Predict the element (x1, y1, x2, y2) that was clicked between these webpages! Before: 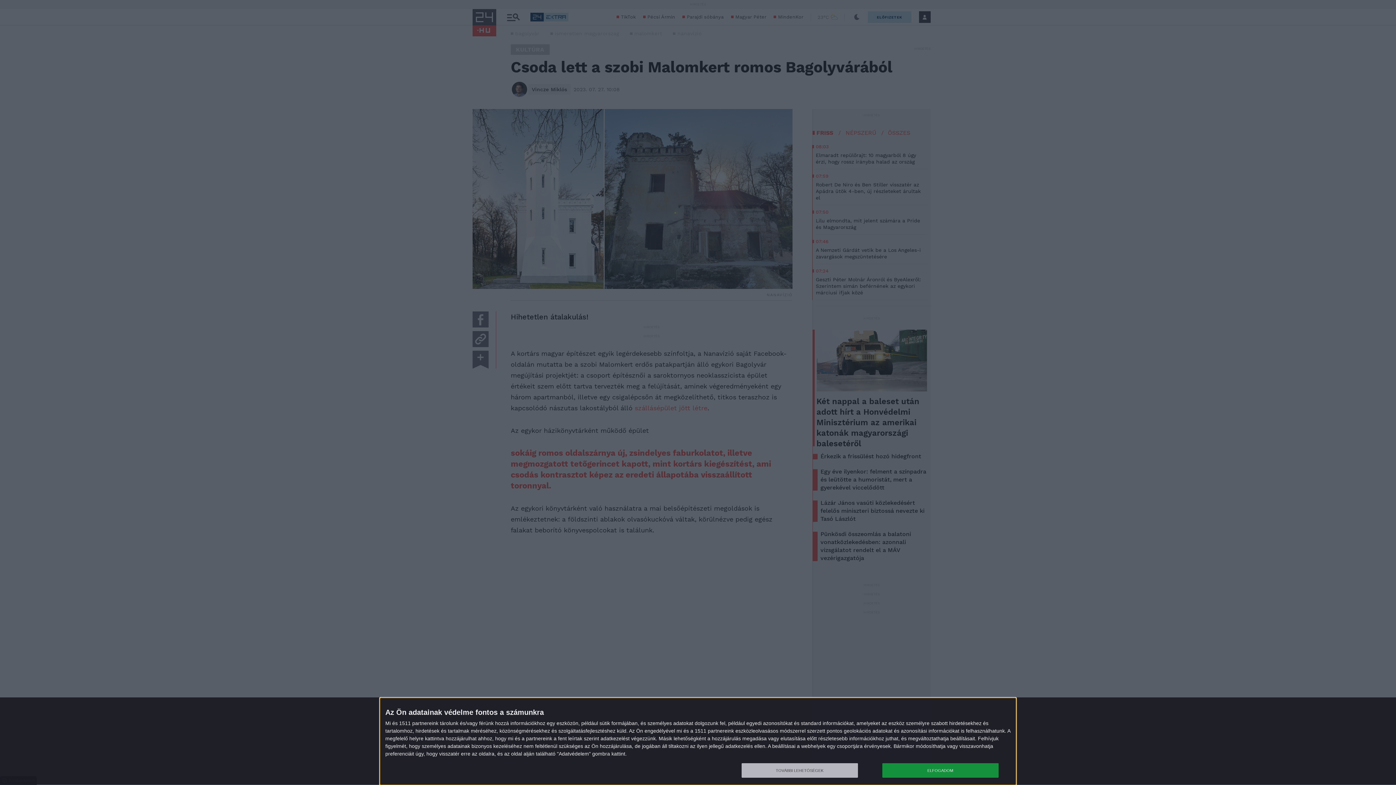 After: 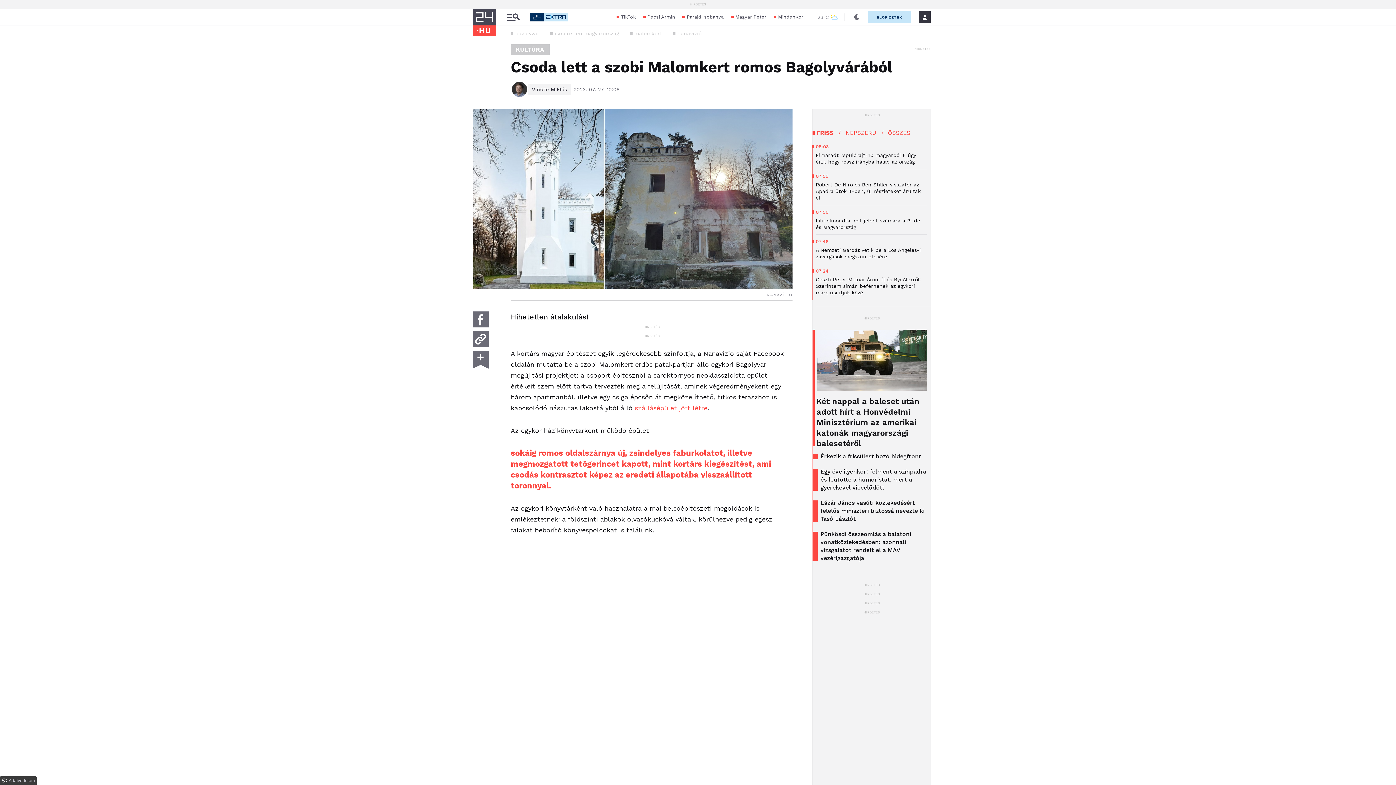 Action: label: ELFOGADOM bbox: (882, 763, 998, 778)